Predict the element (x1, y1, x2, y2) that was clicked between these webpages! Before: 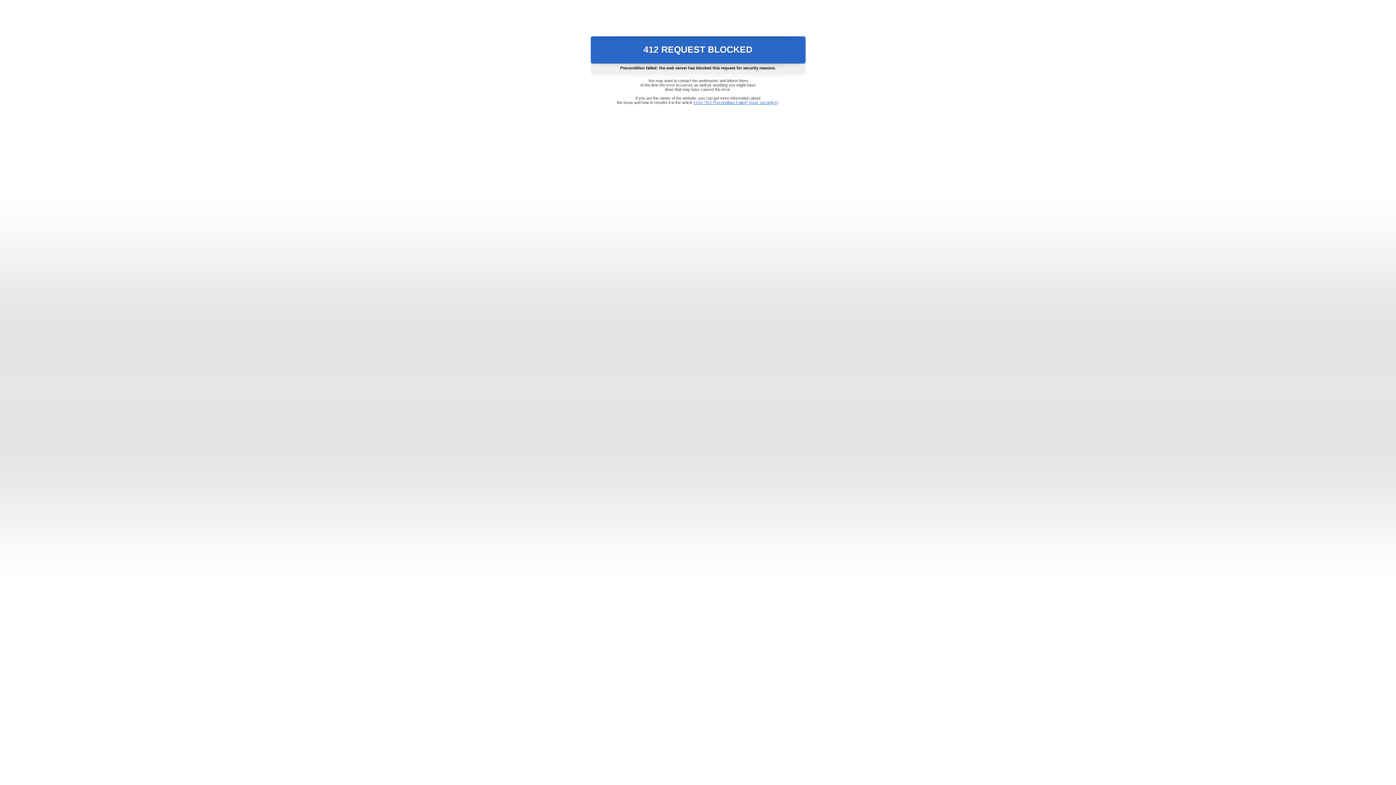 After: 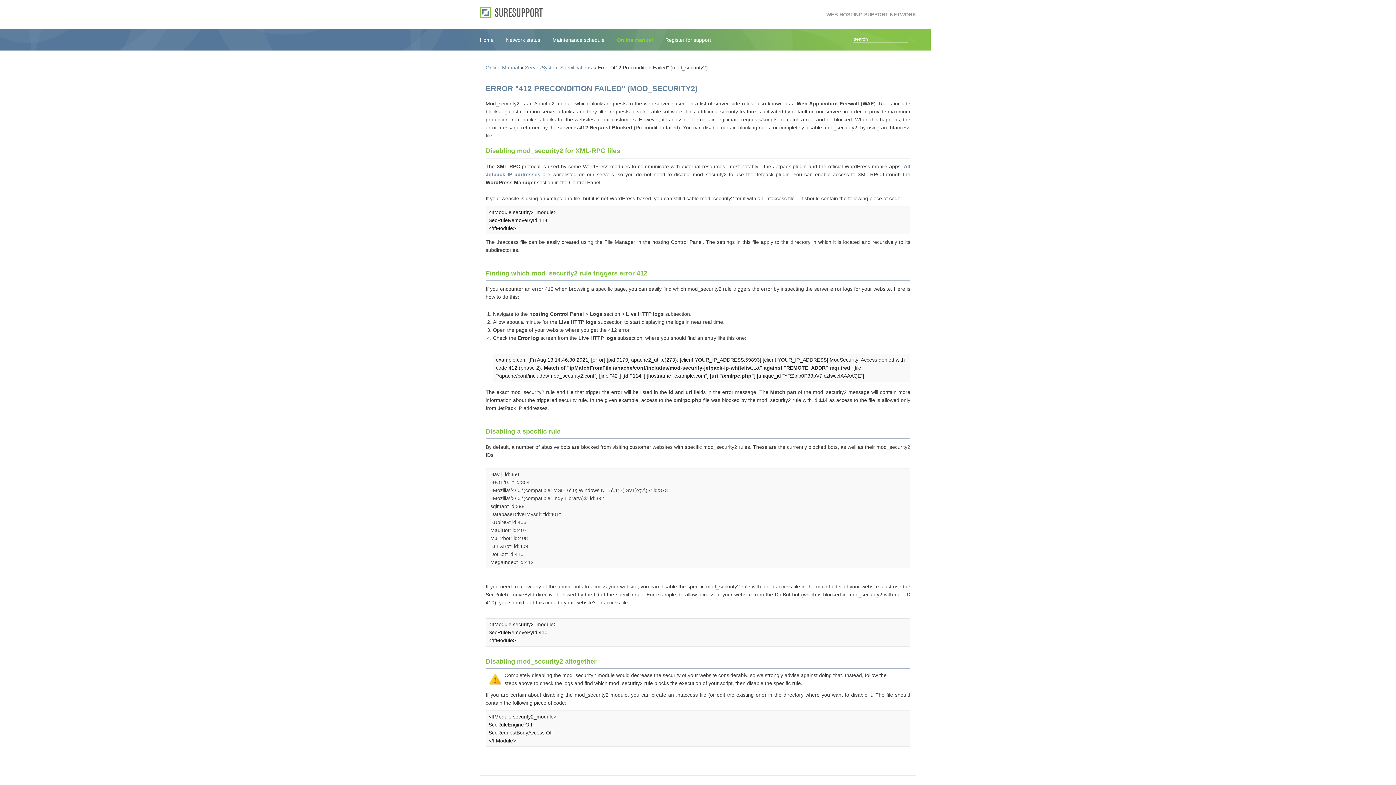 Action: bbox: (693, 100, 778, 104) label: Error "412 Precondition Failed" (mod_security2)